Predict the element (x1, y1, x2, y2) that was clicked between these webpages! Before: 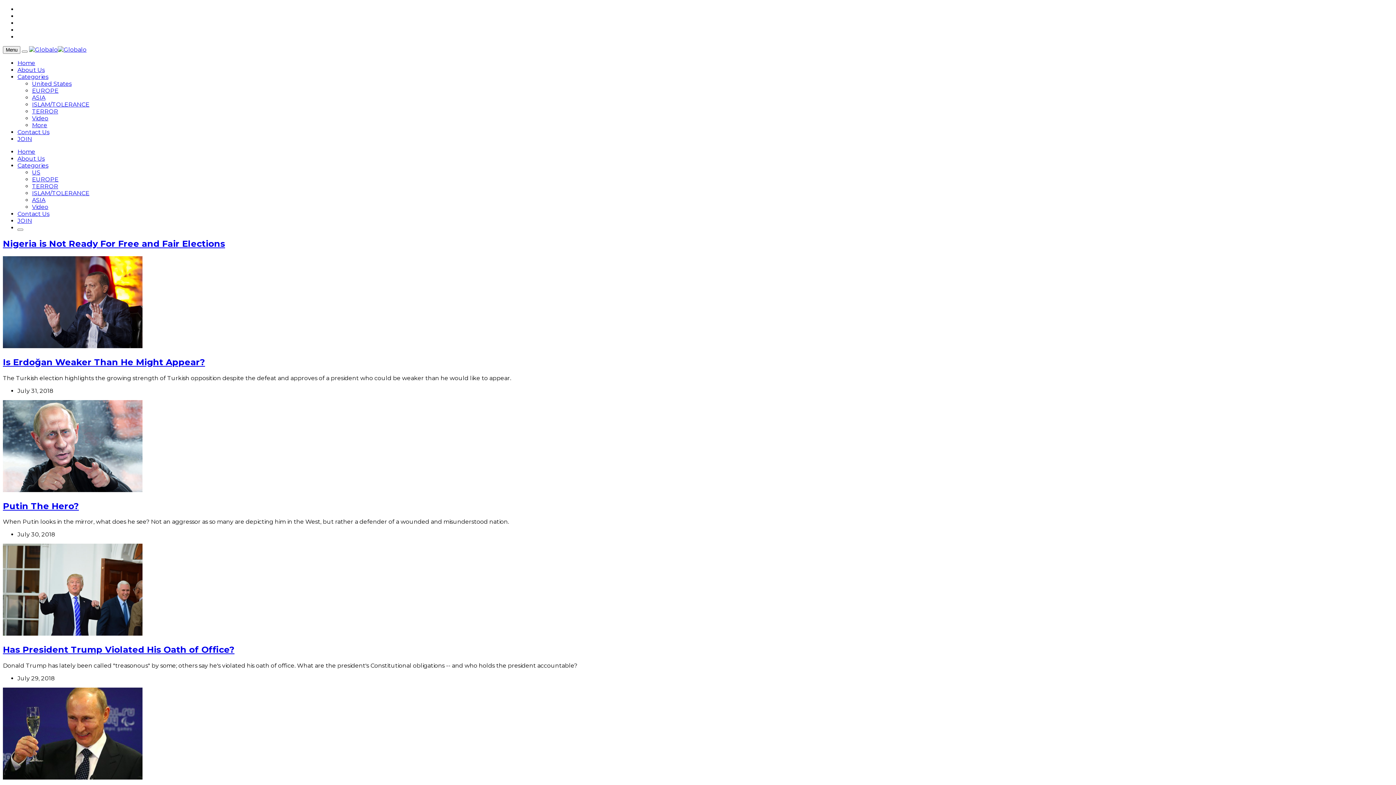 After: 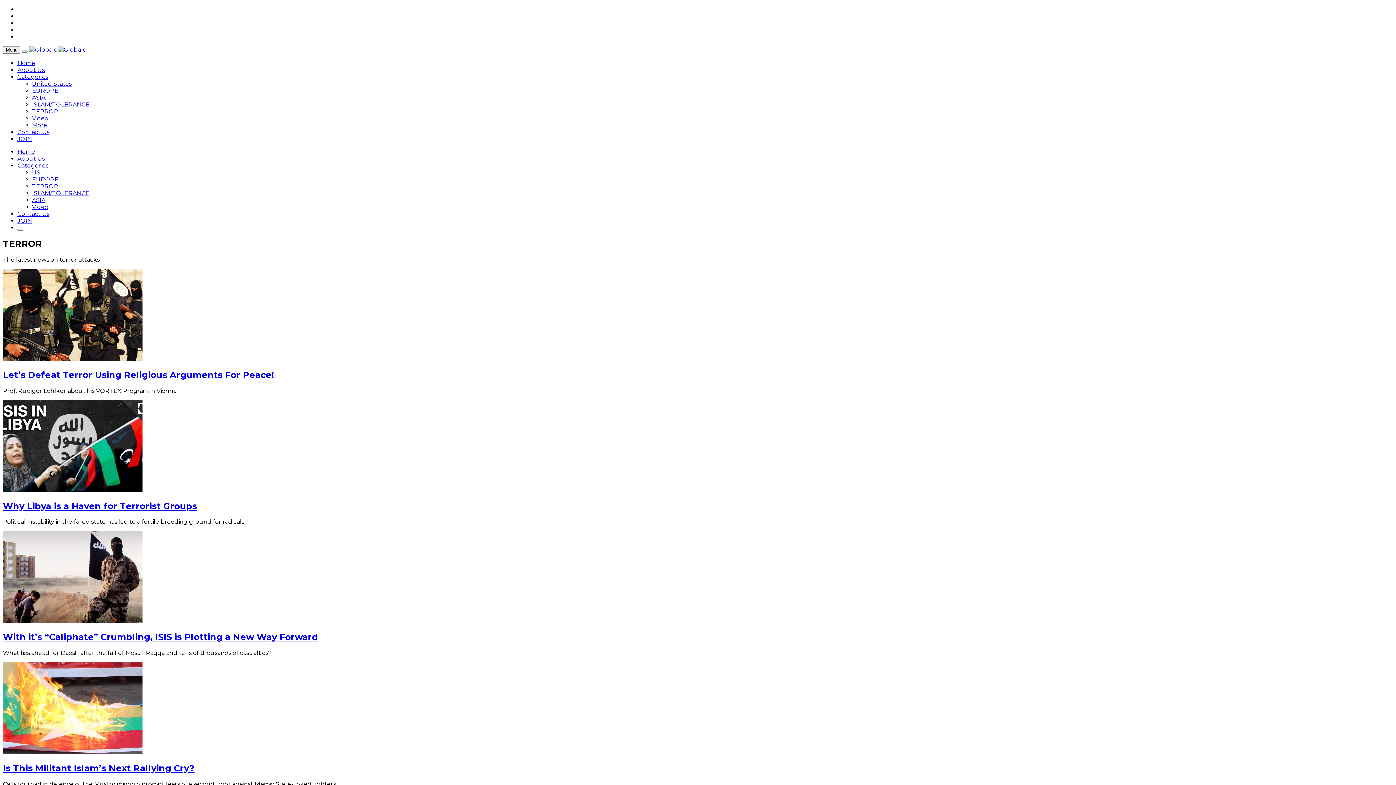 Action: label: TERROR bbox: (32, 182, 58, 189)